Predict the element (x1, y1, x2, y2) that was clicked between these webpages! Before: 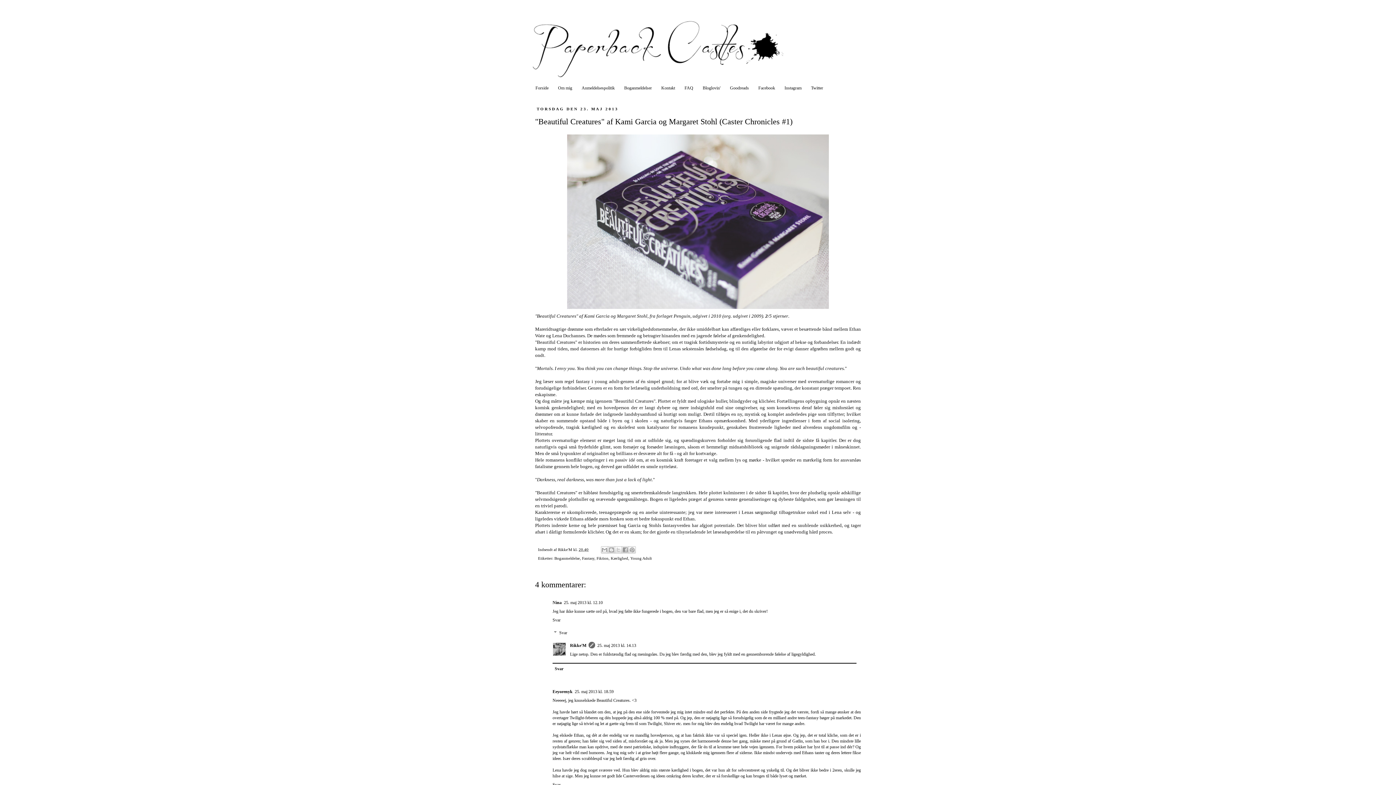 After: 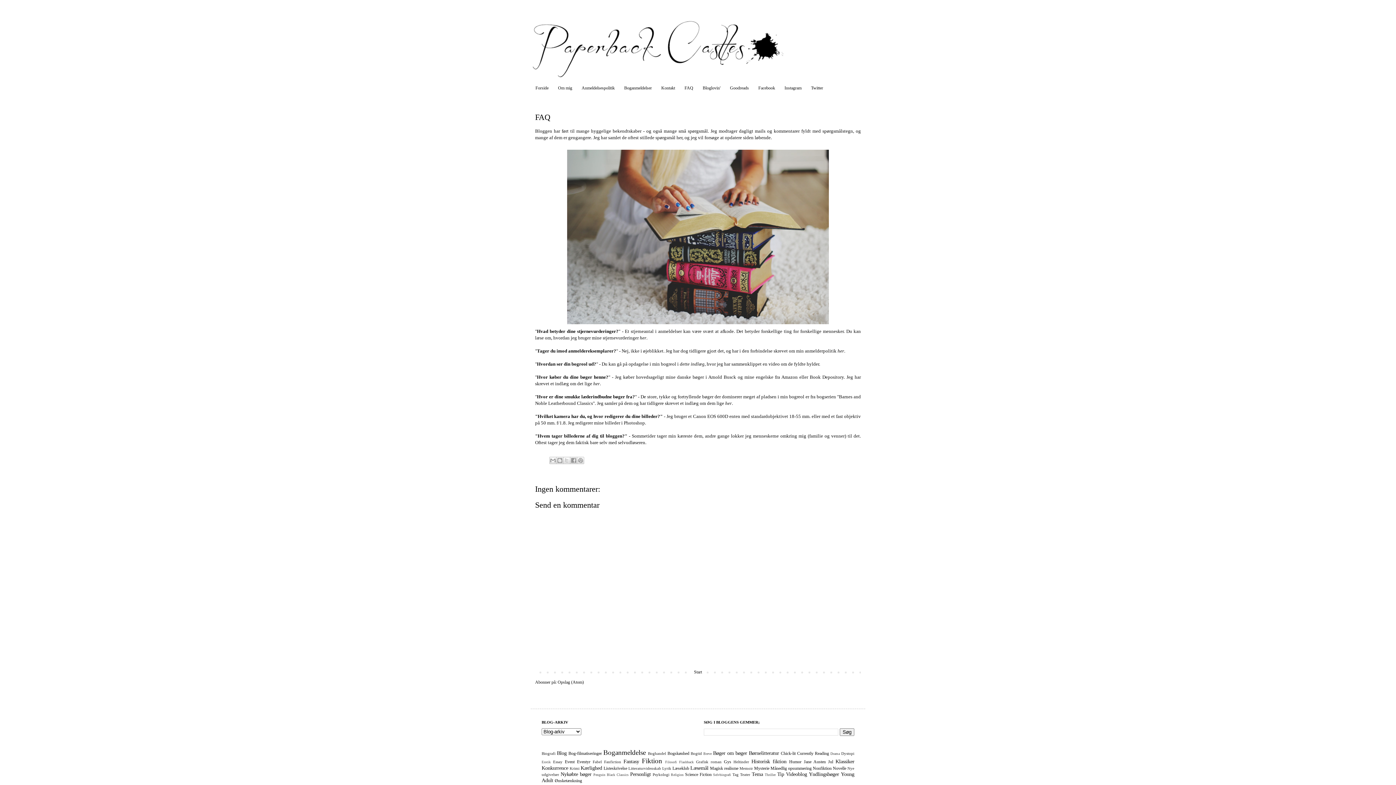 Action: bbox: (680, 82, 698, 93) label: FAQ